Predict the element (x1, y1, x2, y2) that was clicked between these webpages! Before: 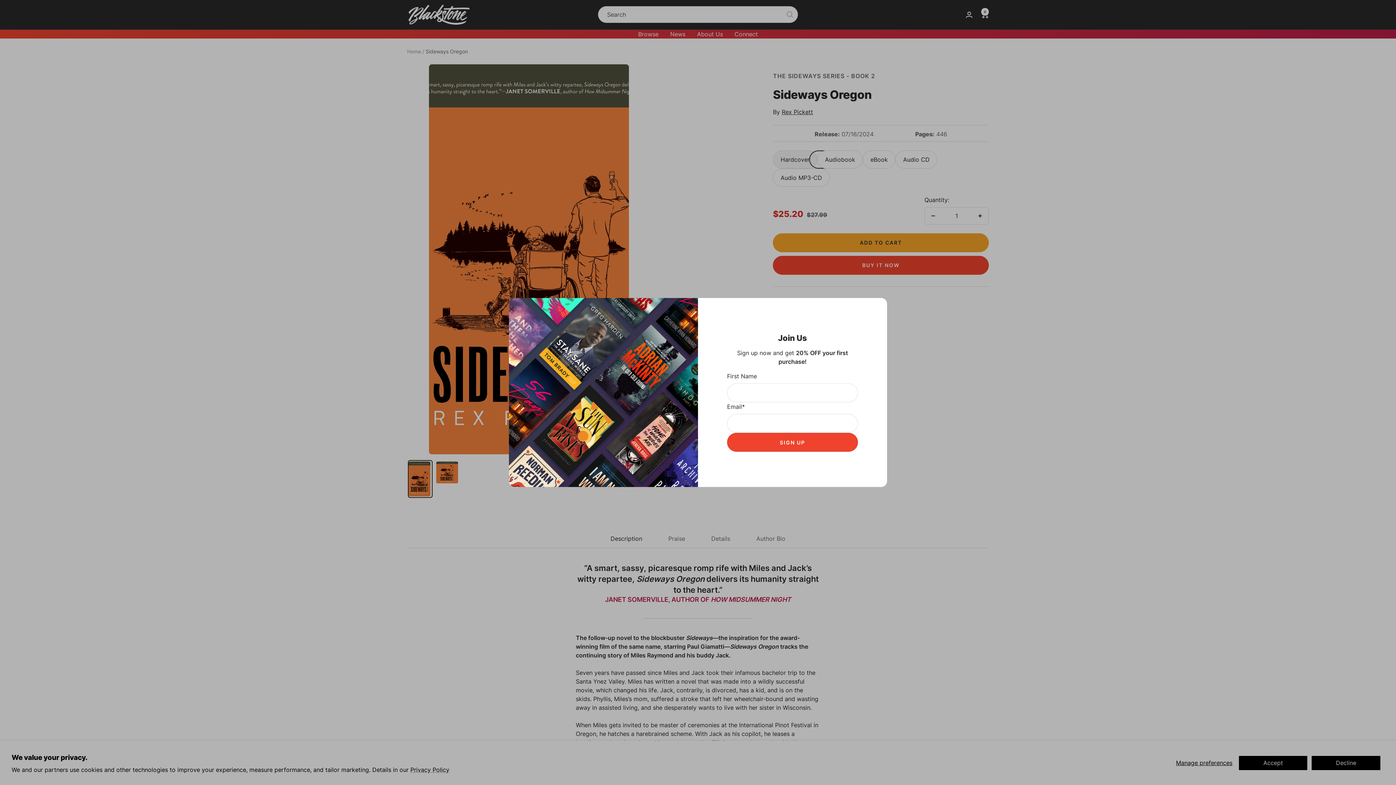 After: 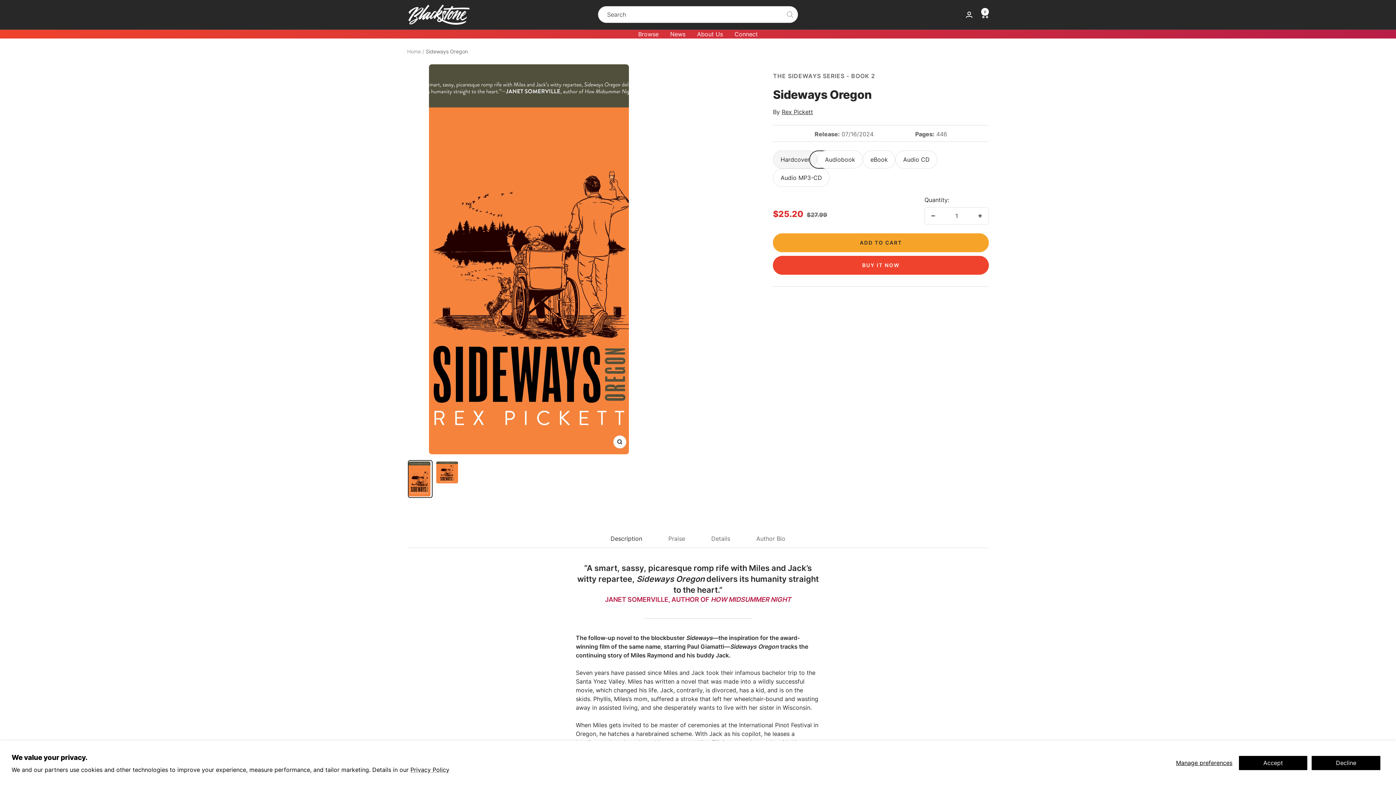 Action: bbox: (509, 306, 514, 312)